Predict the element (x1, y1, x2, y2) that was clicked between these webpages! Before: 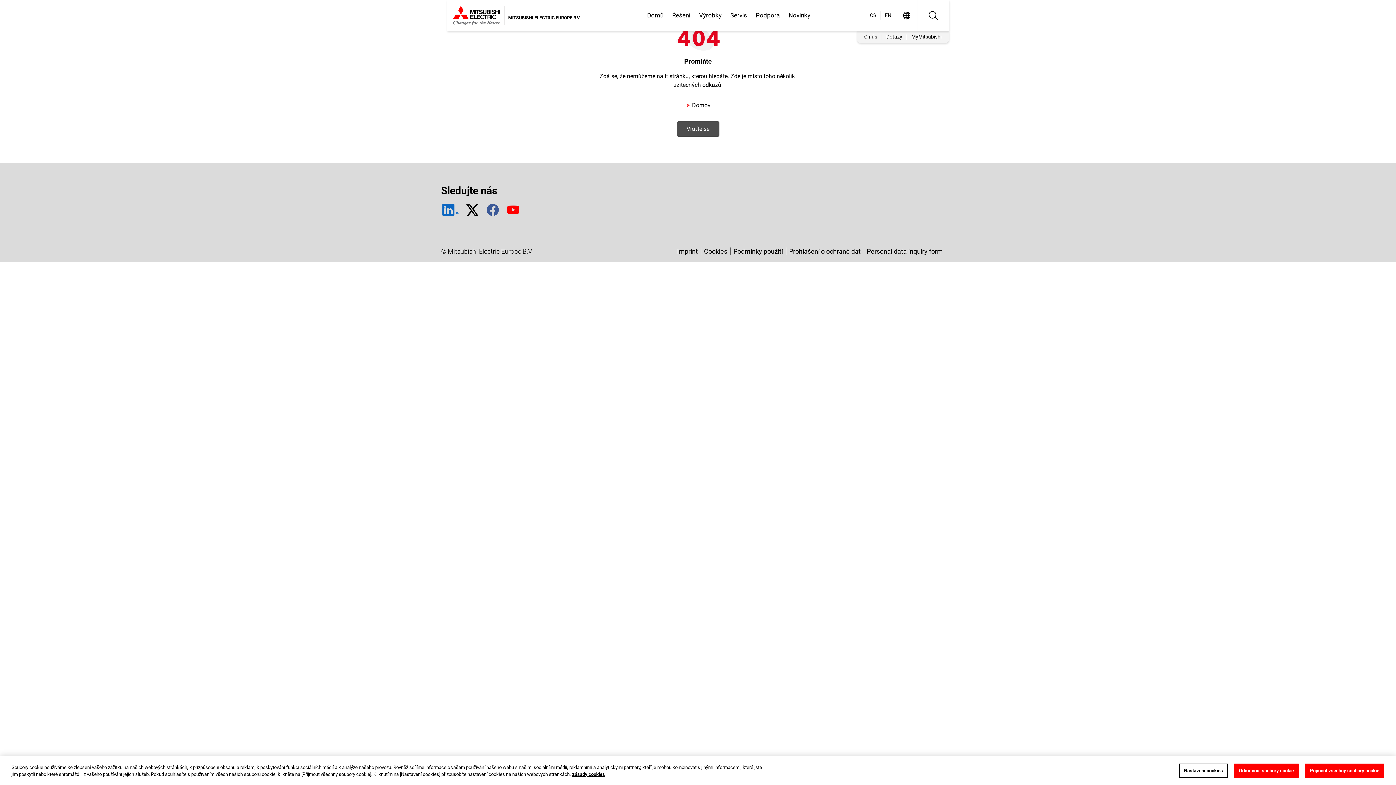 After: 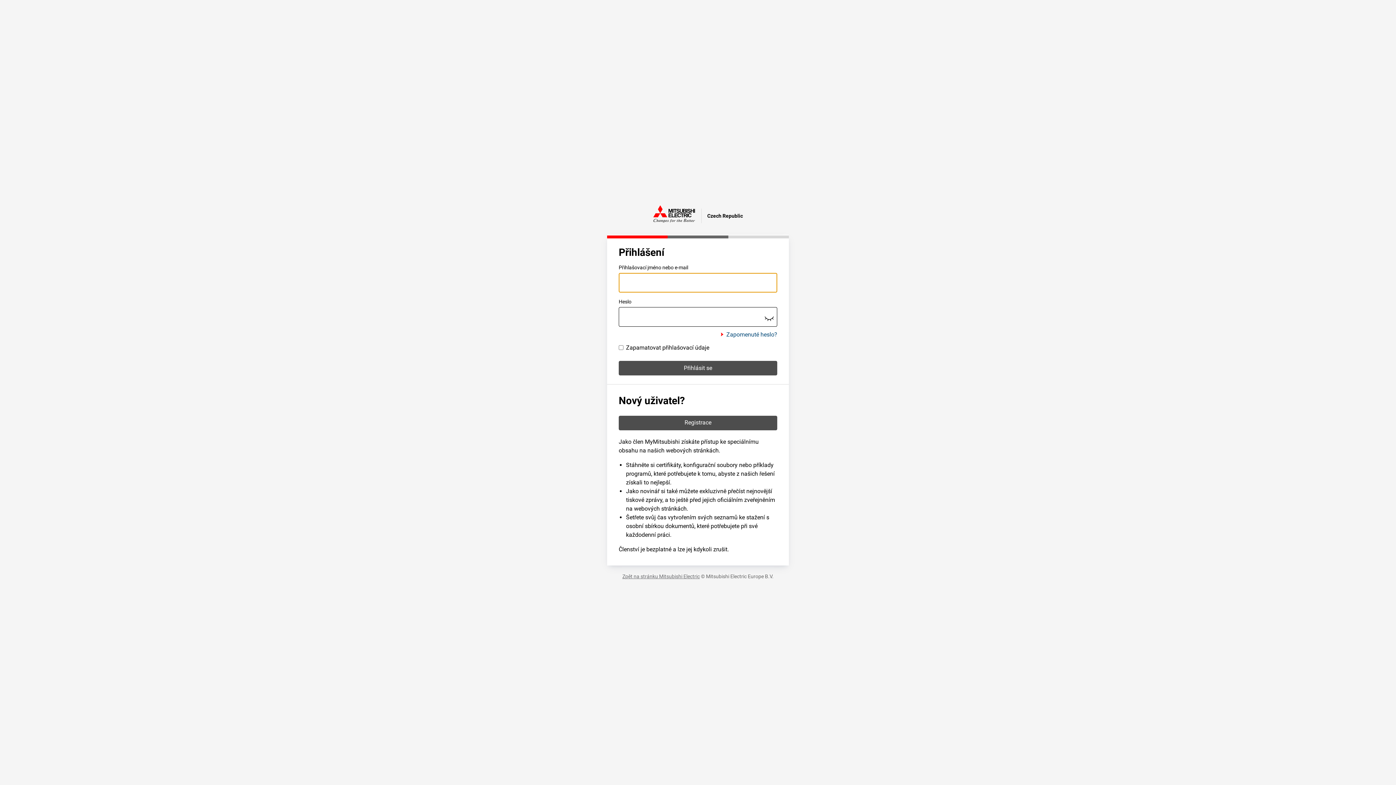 Action: label: MyMitsubishi bbox: (907, 33, 946, 40)